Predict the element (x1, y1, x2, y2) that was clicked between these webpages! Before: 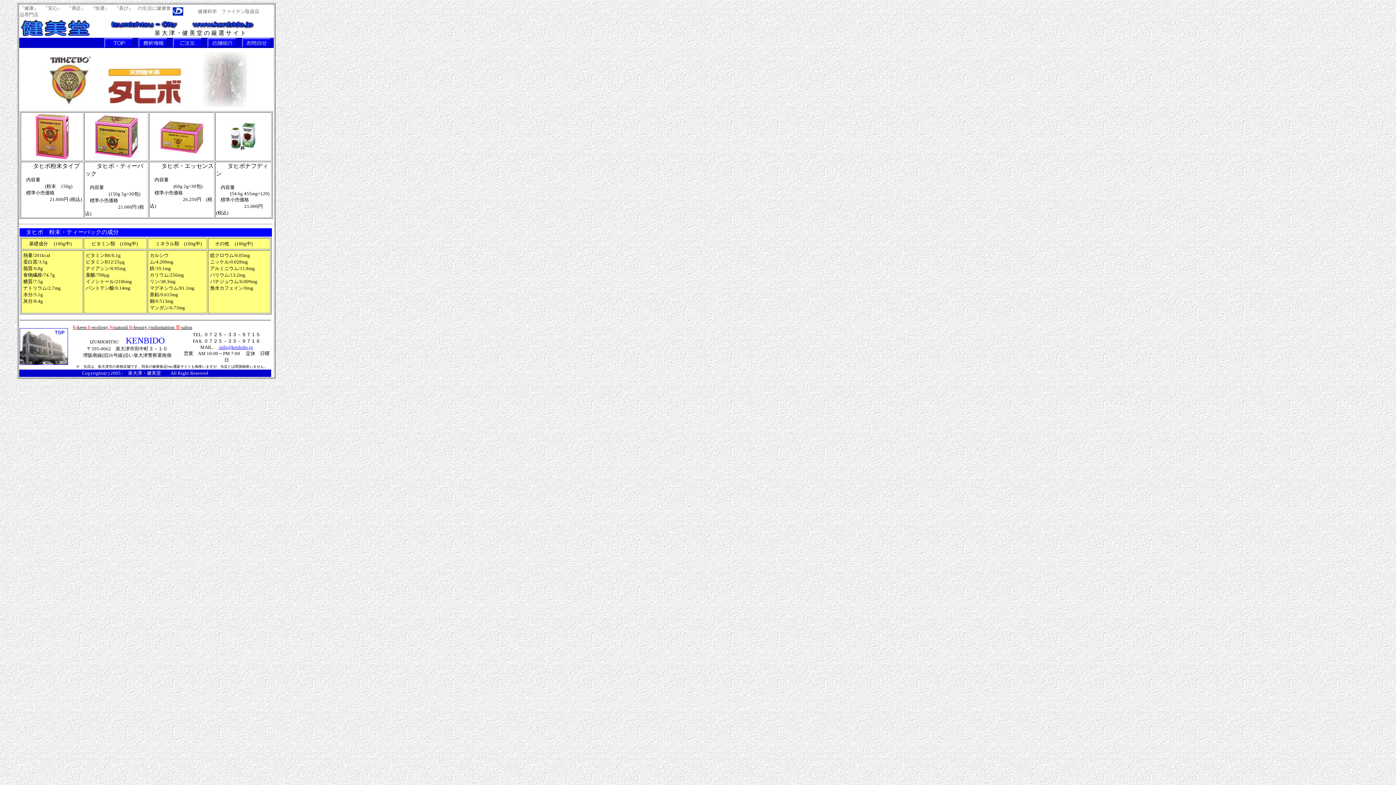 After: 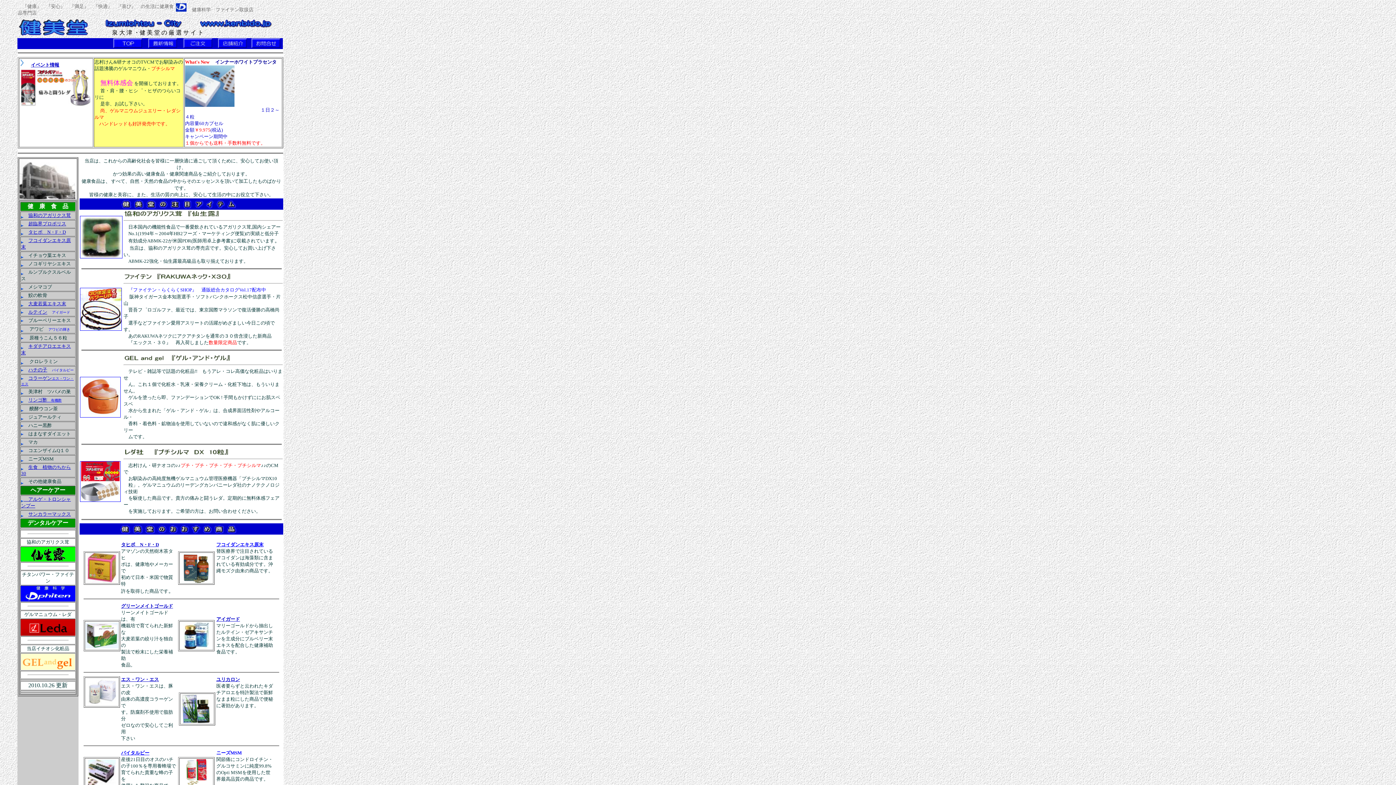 Action: bbox: (104, 42, 132, 48)